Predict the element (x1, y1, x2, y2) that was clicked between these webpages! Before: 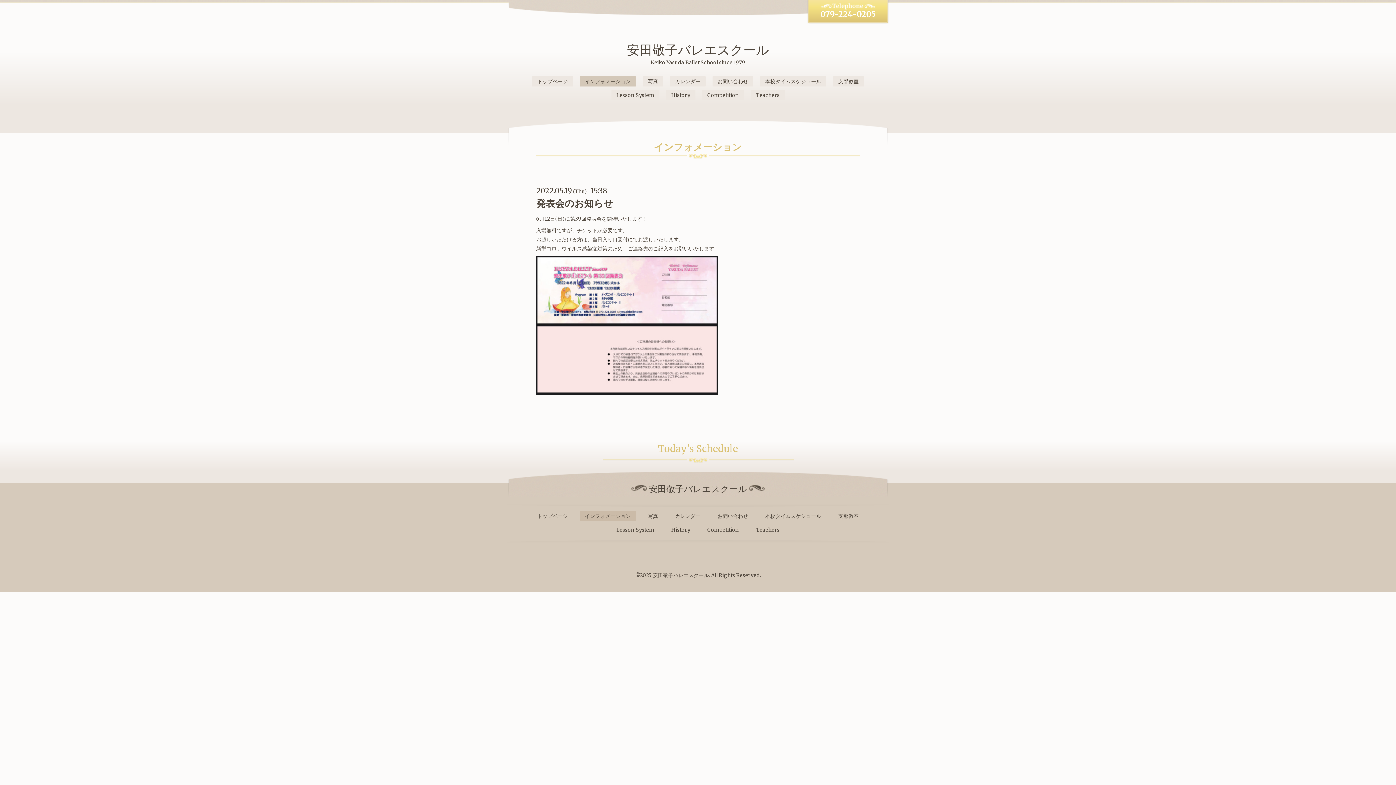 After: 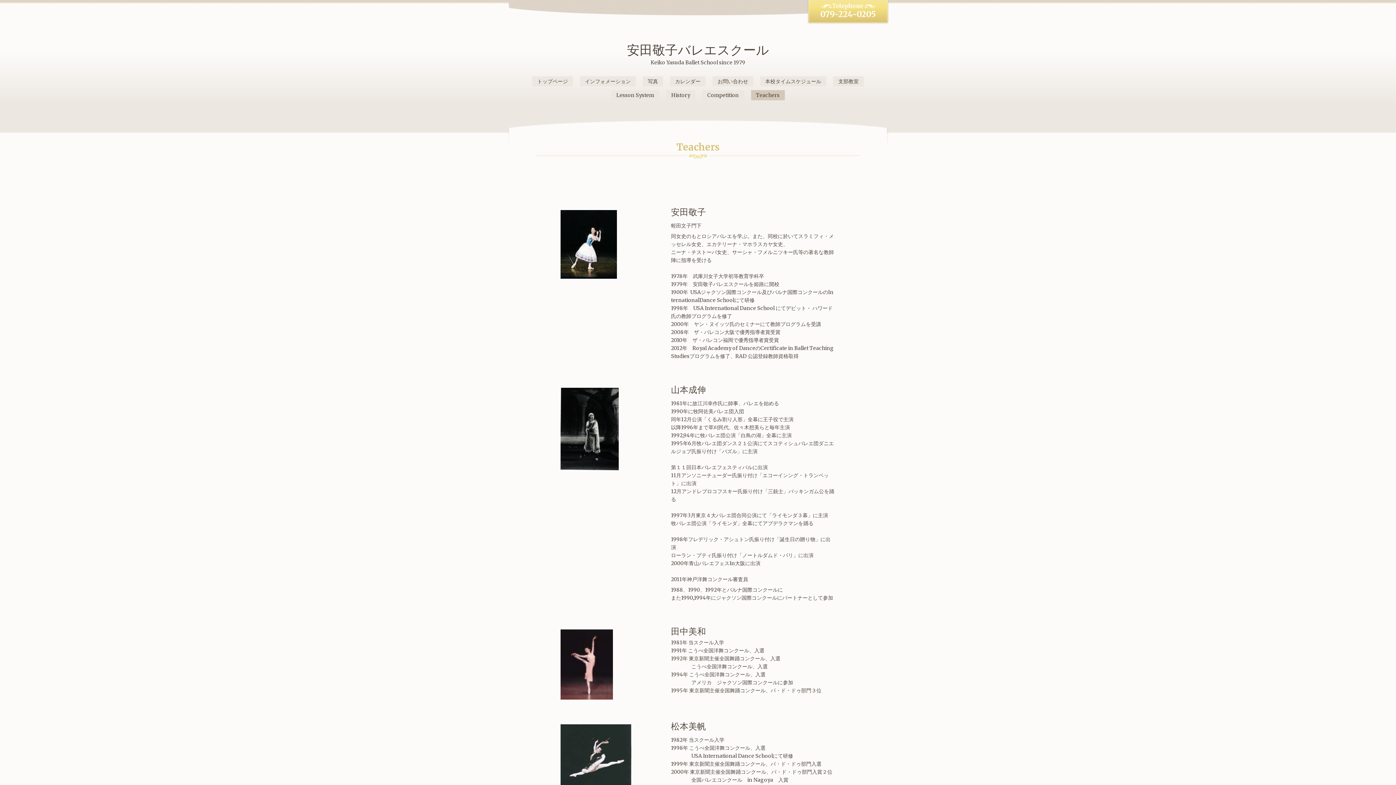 Action: bbox: (751, 90, 784, 100) label: Teachers